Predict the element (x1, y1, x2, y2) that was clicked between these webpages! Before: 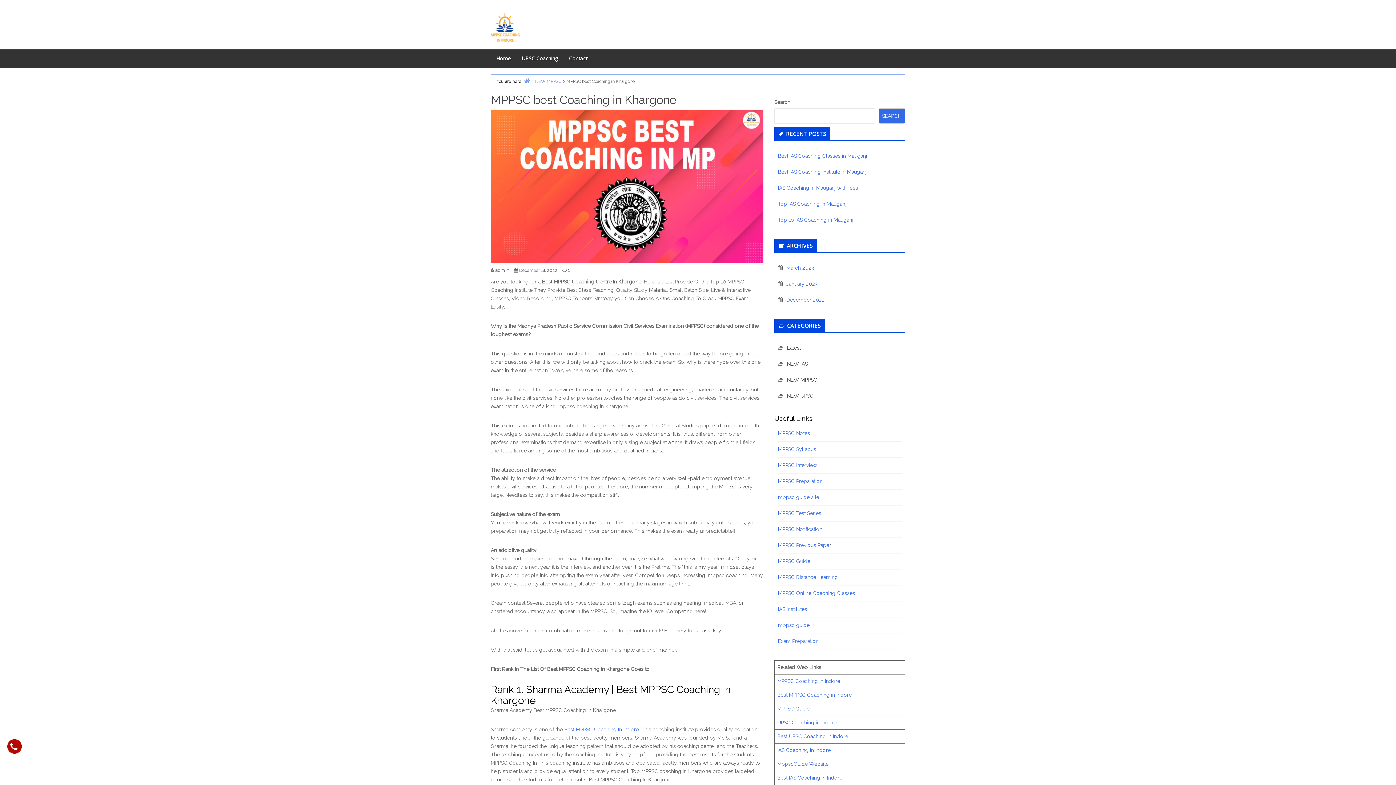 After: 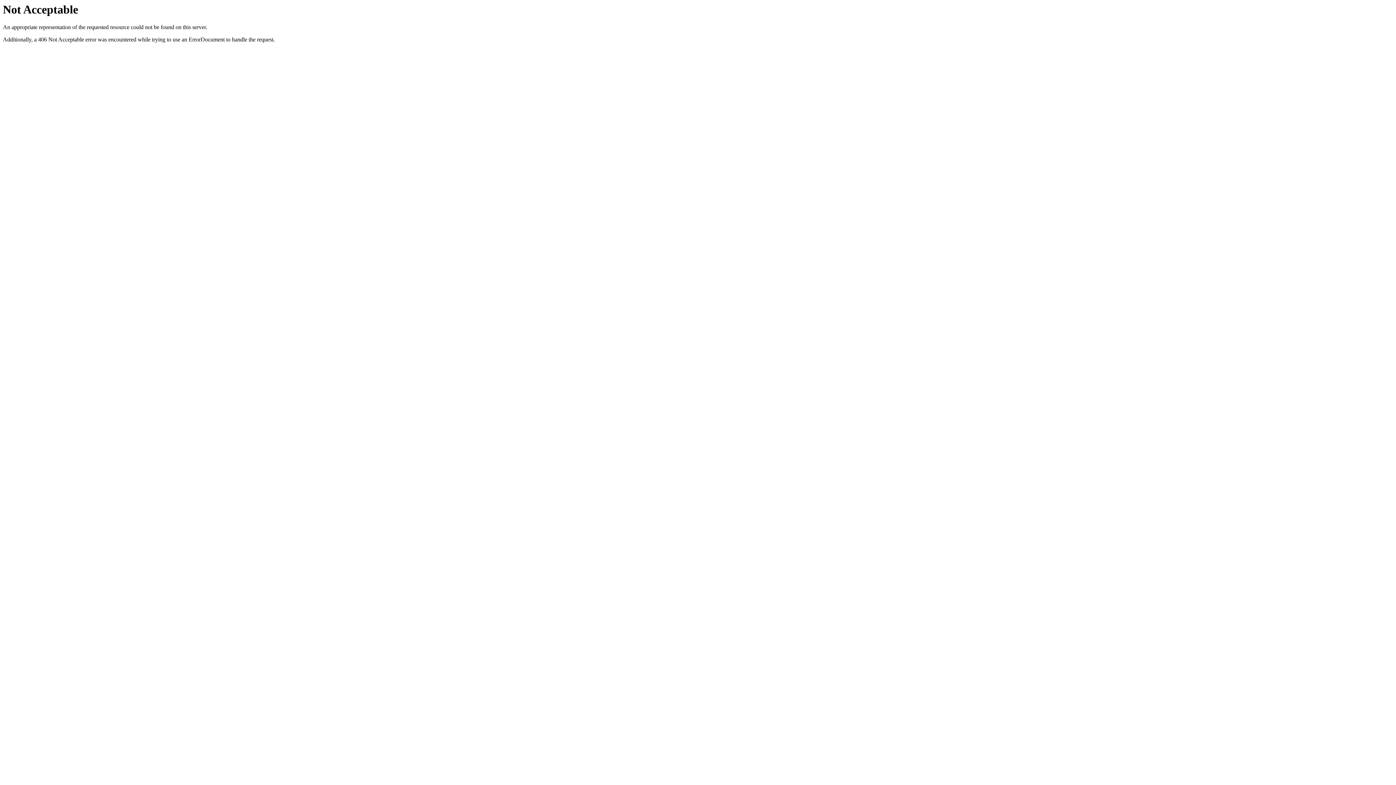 Action: label: MPPSC Notes bbox: (778, 430, 810, 436)